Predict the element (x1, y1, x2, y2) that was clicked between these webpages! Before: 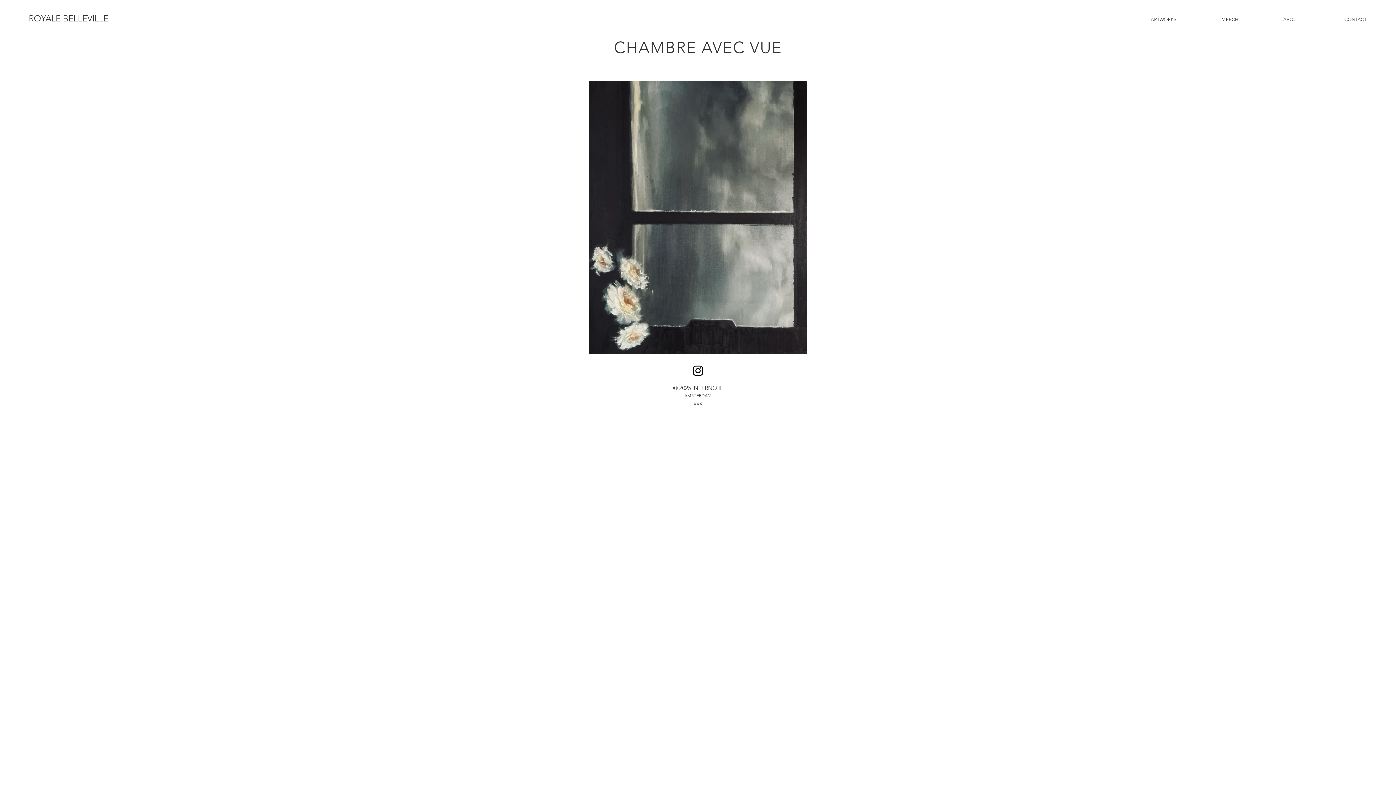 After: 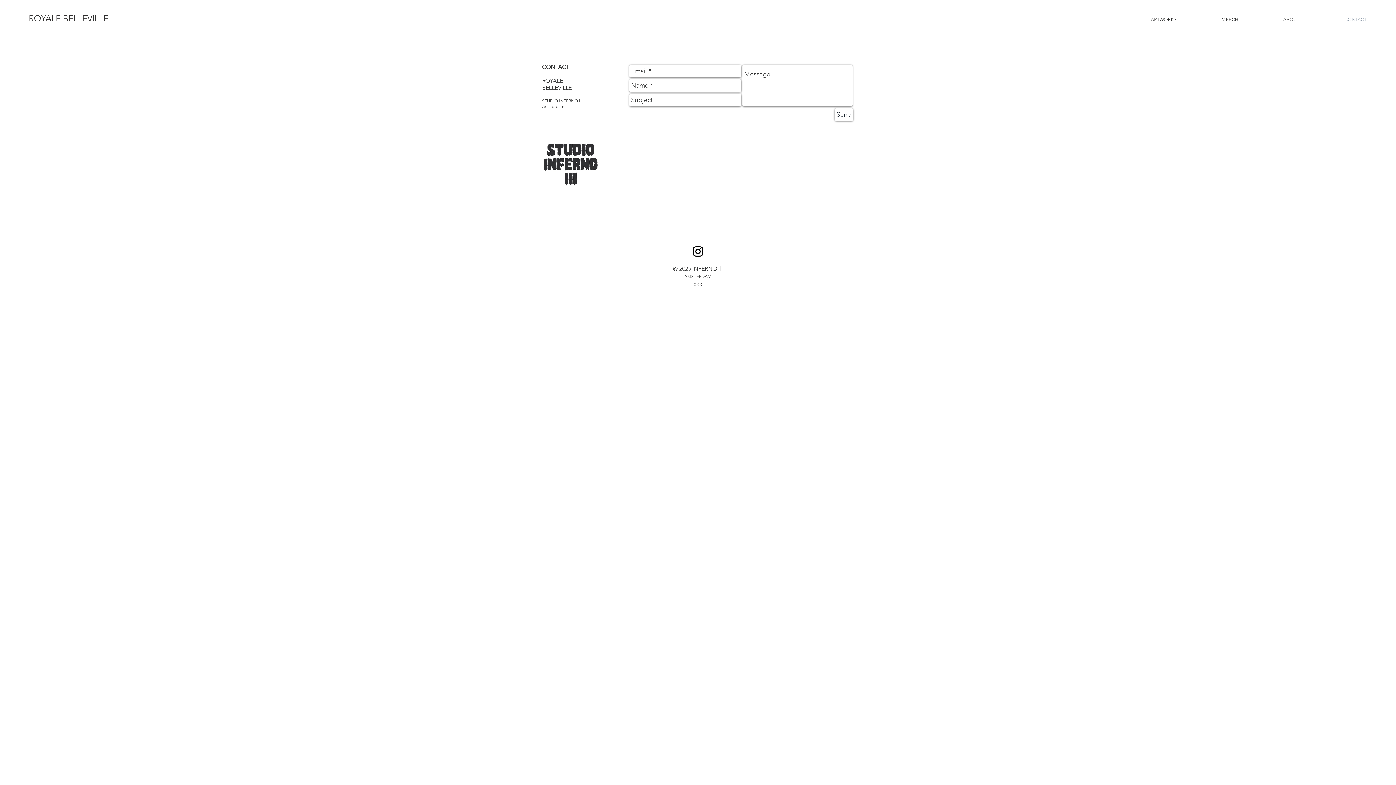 Action: bbox: (1322, 10, 1389, 28) label: CONTACT